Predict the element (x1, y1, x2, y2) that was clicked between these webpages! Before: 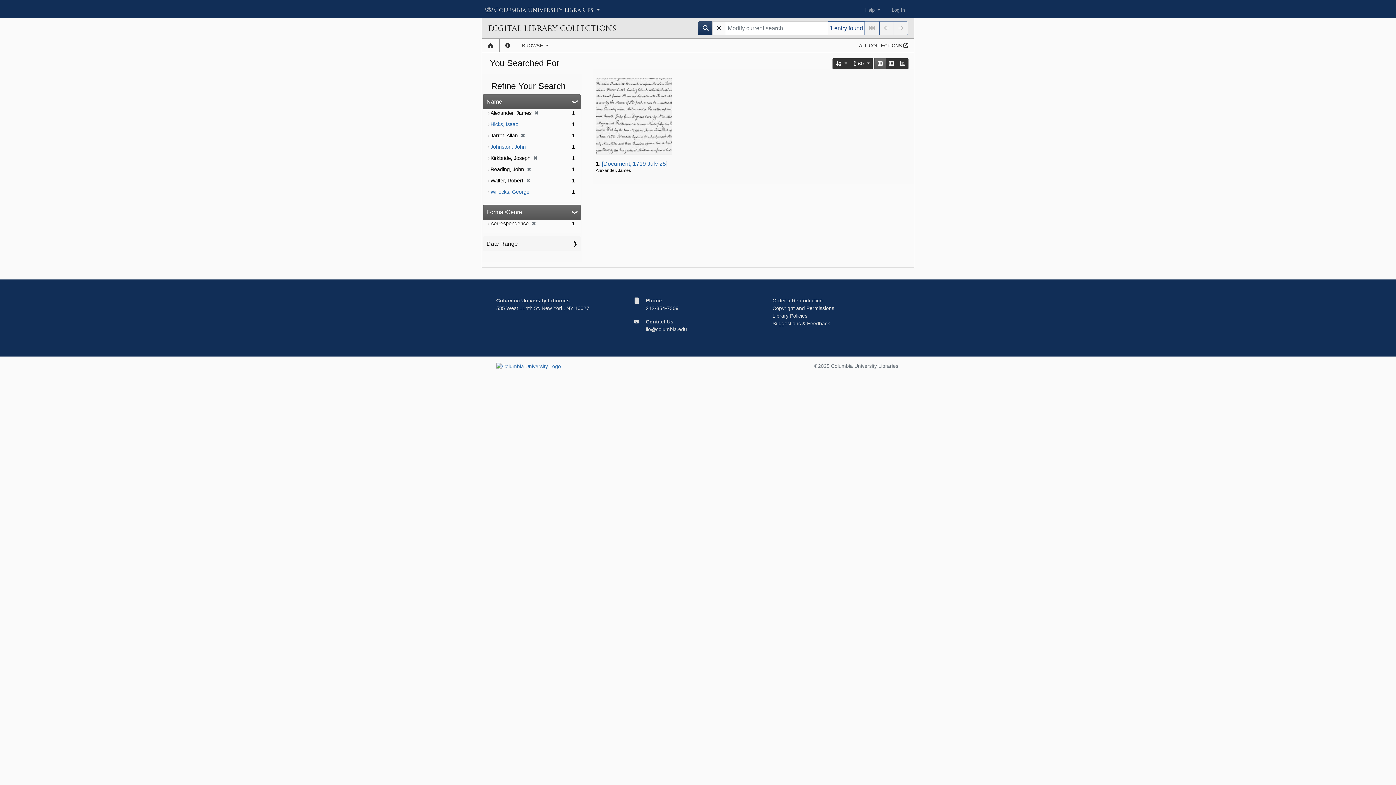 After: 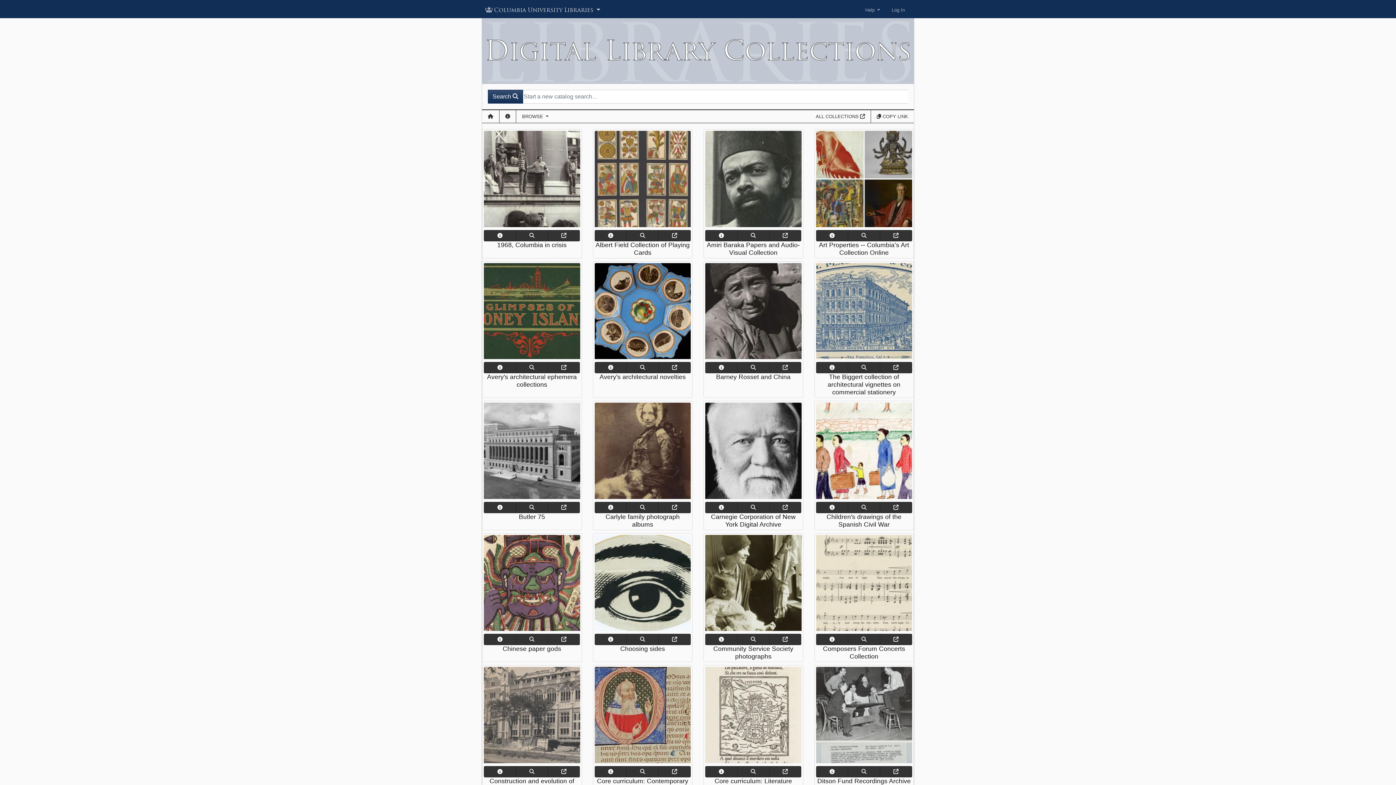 Action: bbox: (482, 39, 499, 52) label: Home